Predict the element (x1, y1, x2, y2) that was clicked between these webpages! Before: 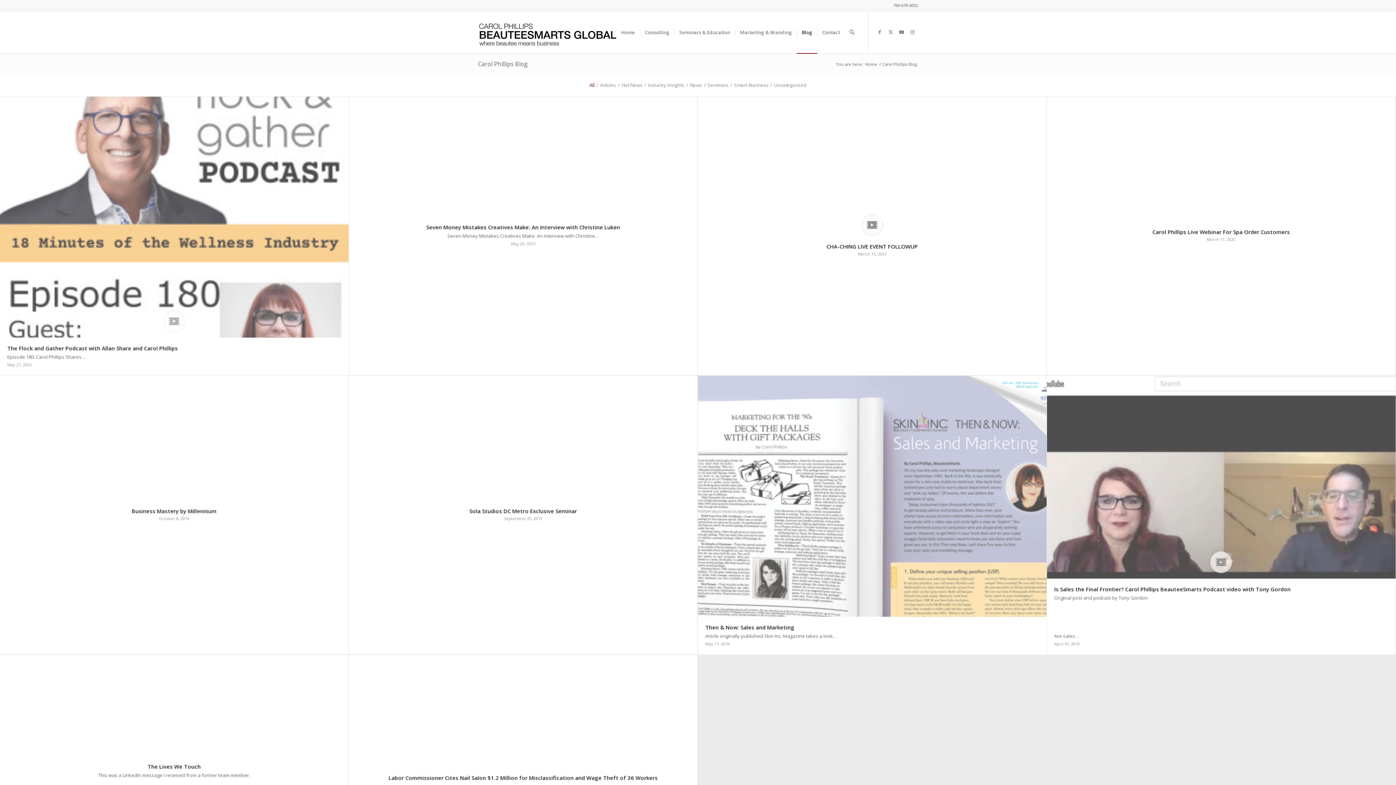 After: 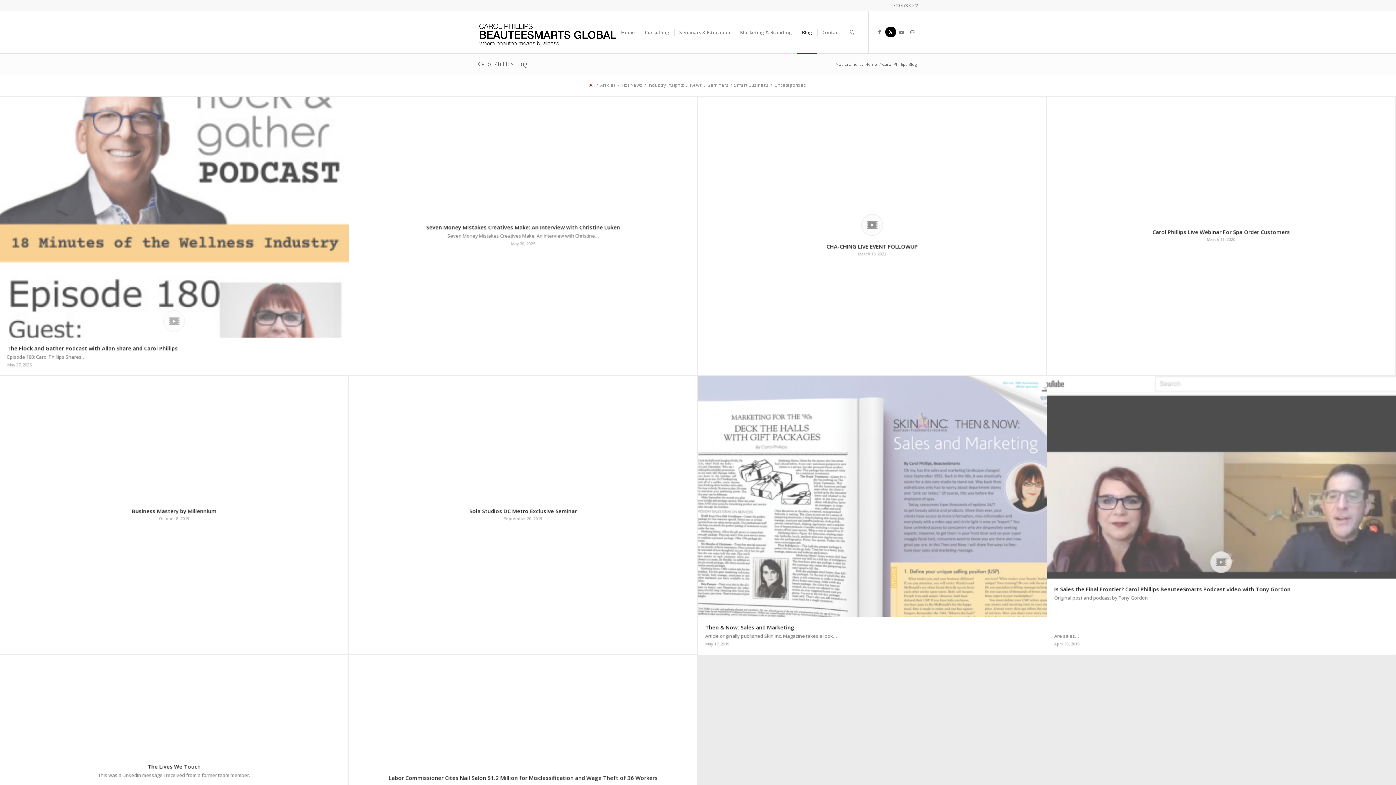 Action: label: Link to X bbox: (885, 26, 896, 37)